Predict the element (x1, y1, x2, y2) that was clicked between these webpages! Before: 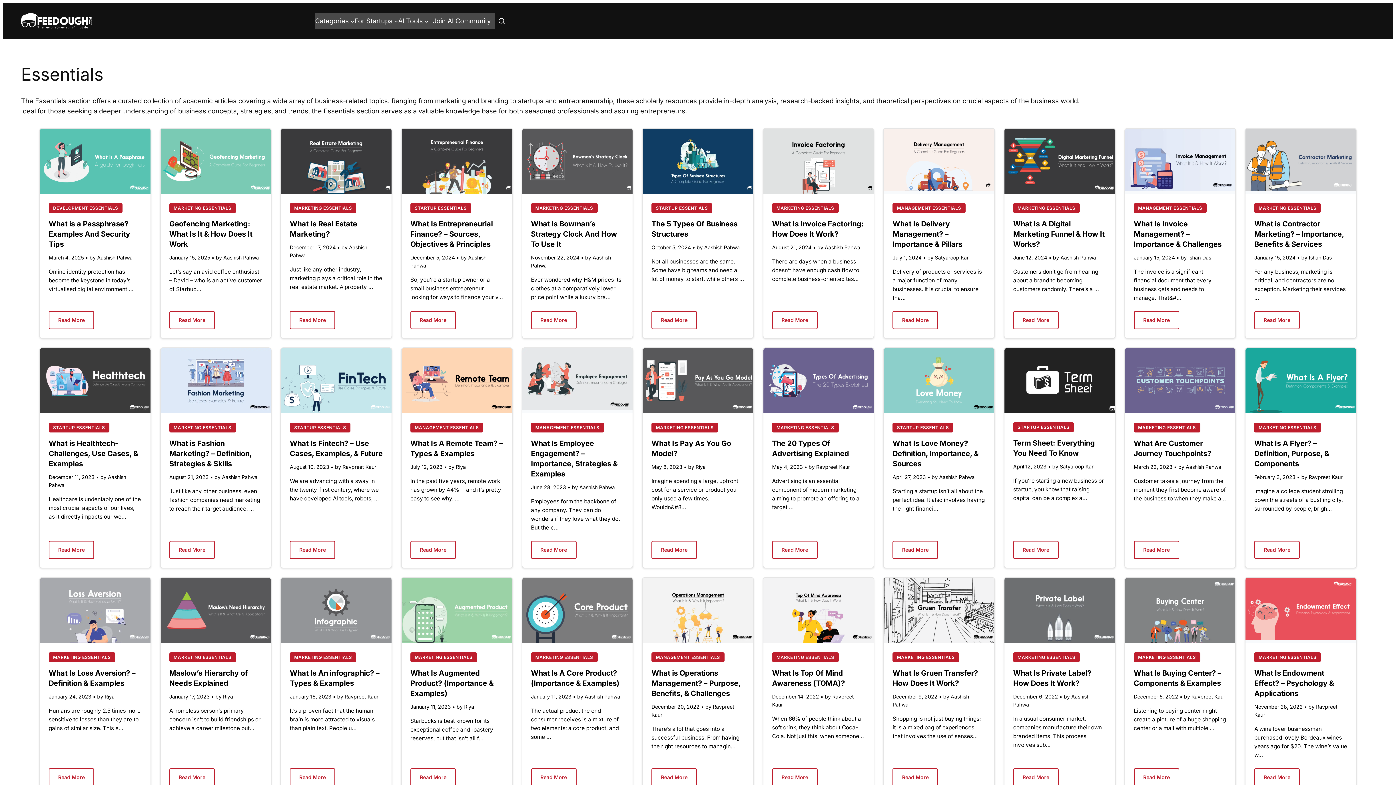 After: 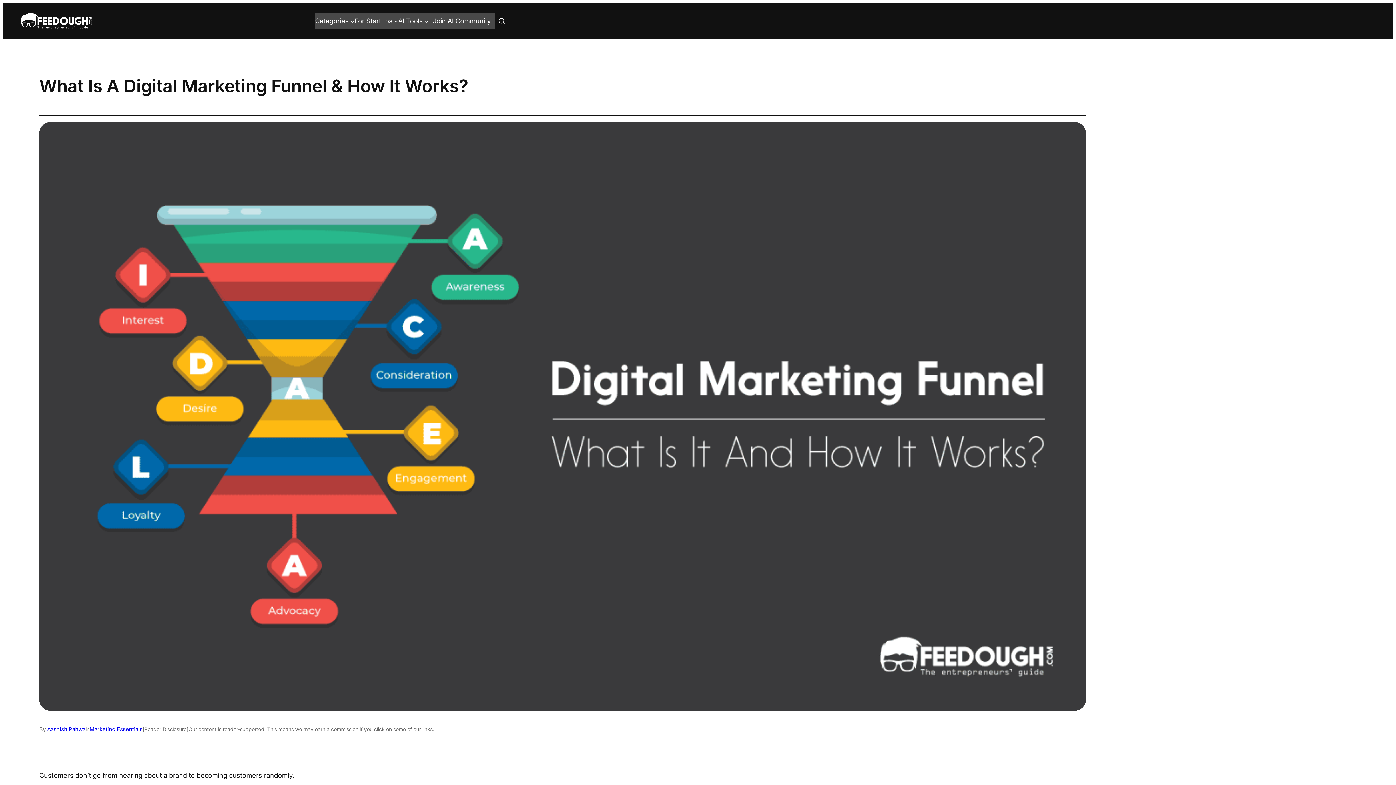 Action: bbox: (1004, 128, 1115, 193)